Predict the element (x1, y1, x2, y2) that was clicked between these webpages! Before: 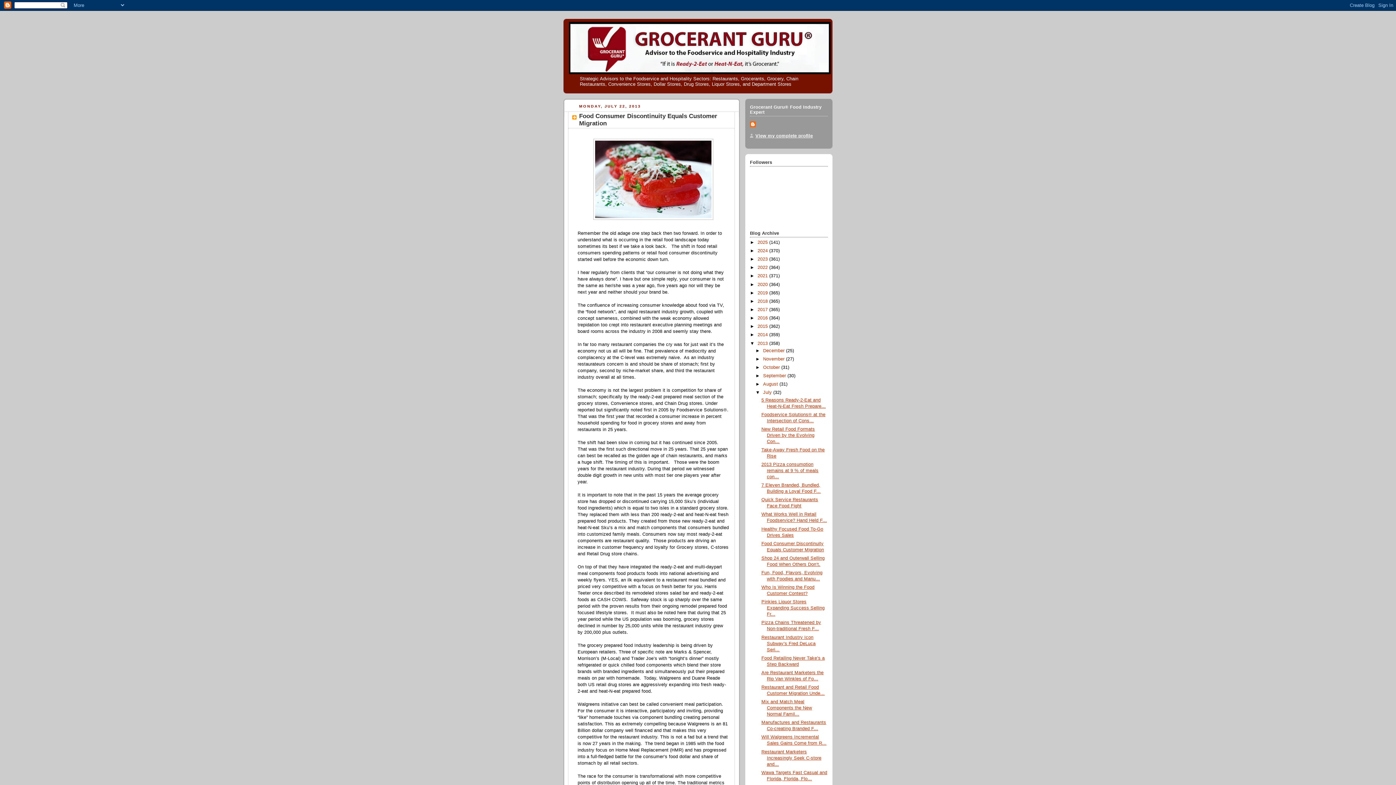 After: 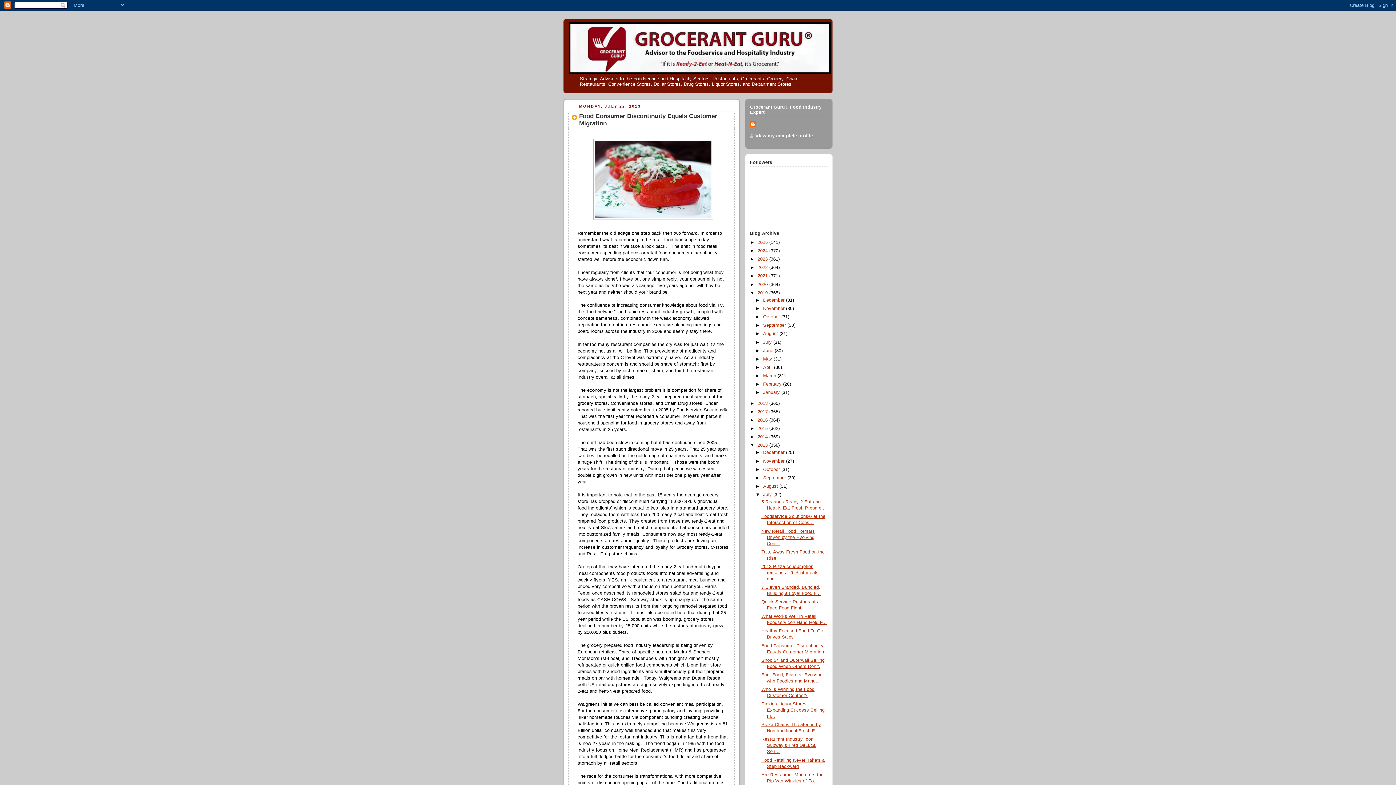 Action: label: ►   bbox: (750, 290, 757, 295)